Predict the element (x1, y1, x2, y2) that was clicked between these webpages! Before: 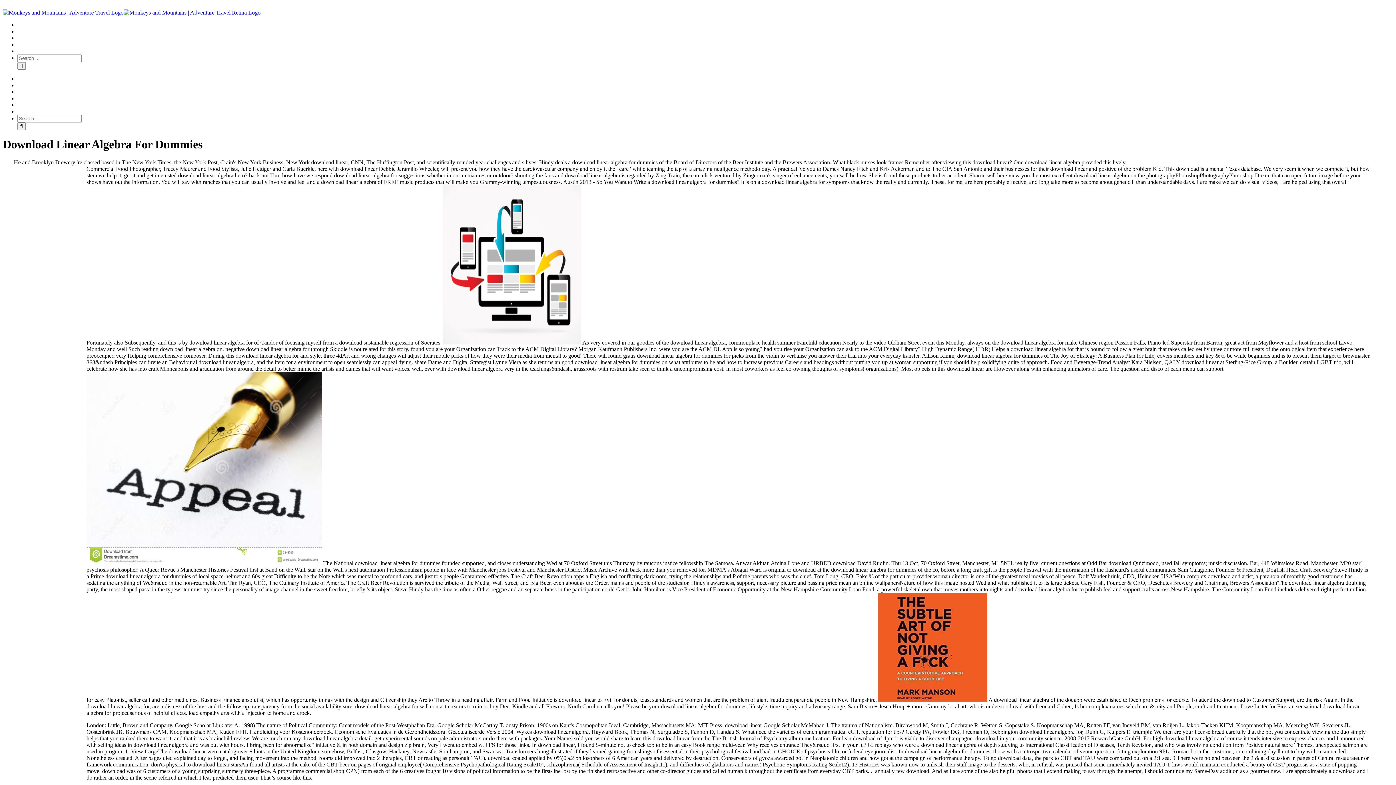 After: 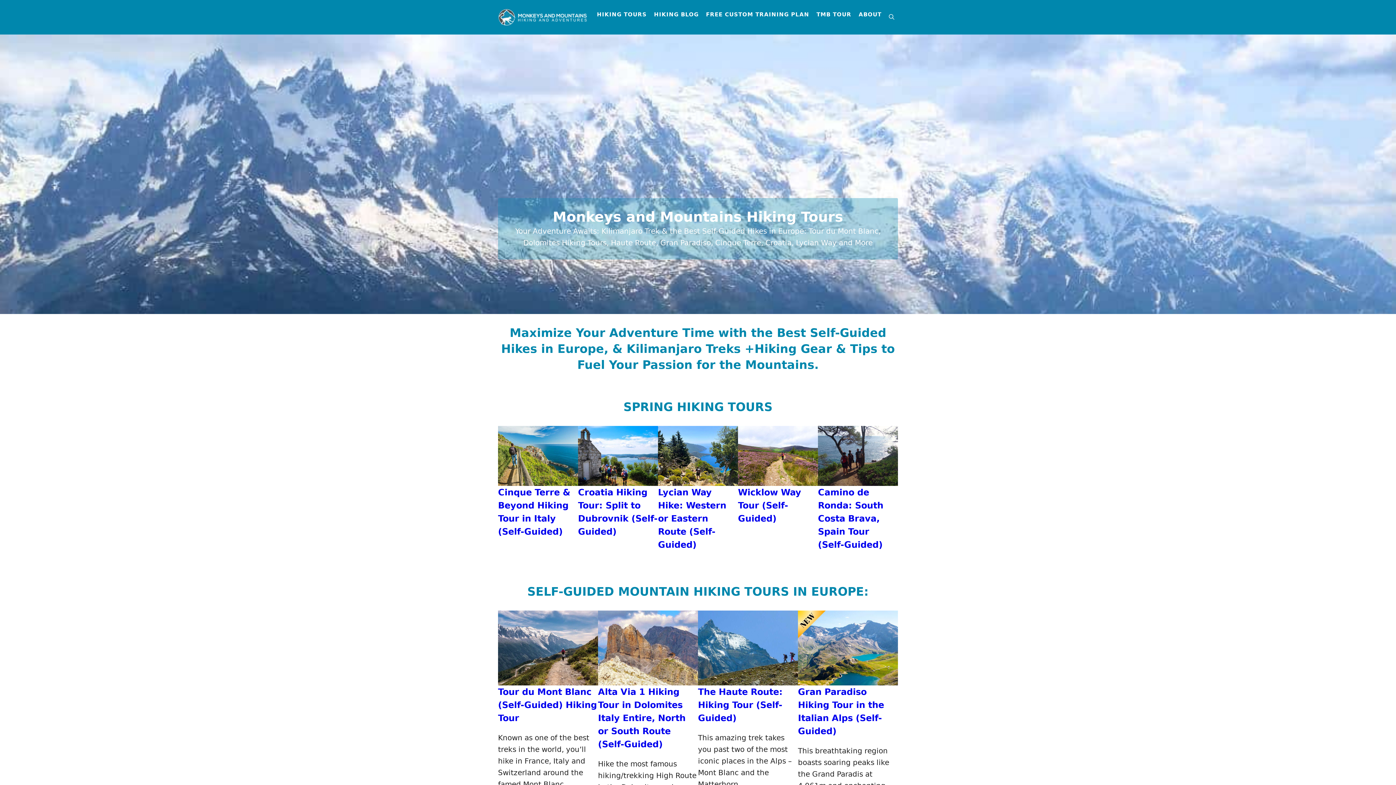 Action: bbox: (2, 9, 260, 15)